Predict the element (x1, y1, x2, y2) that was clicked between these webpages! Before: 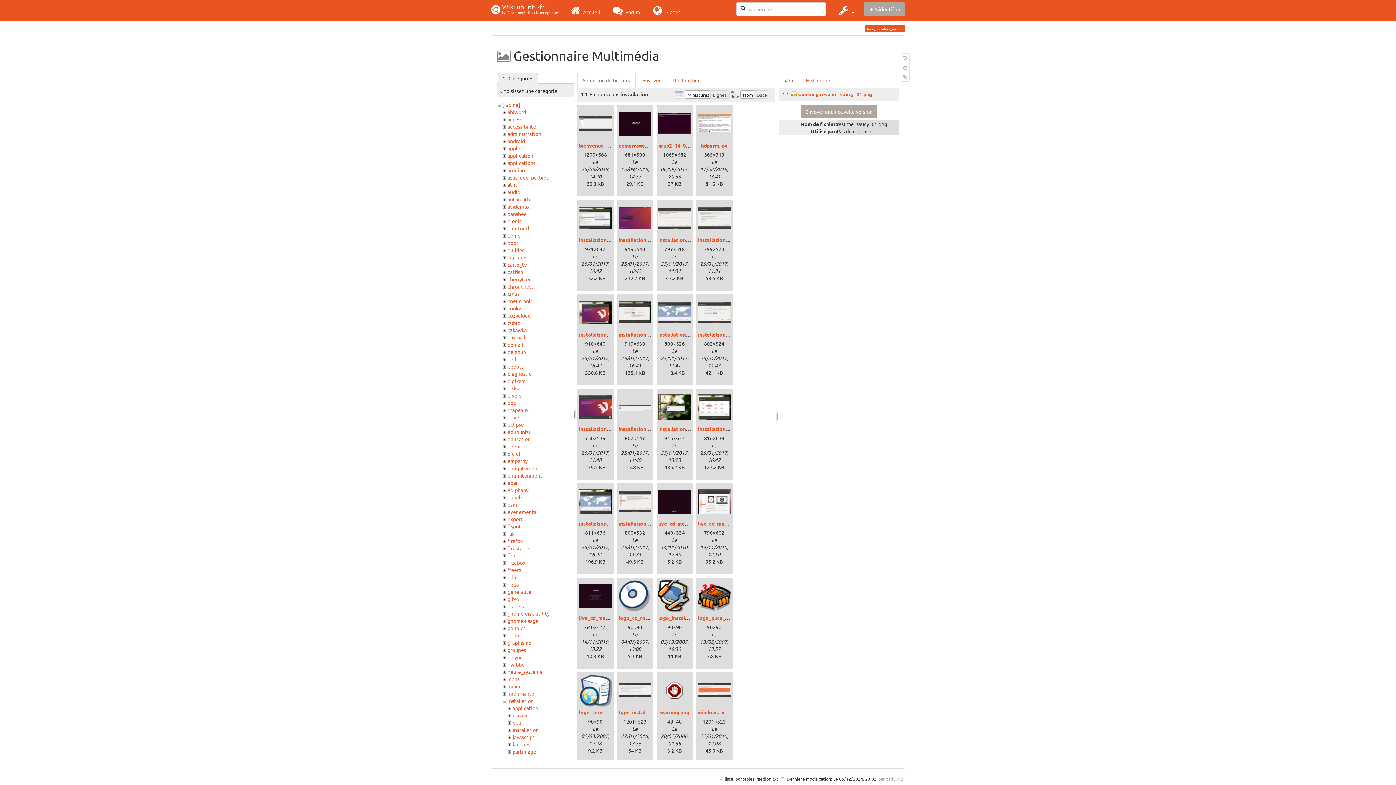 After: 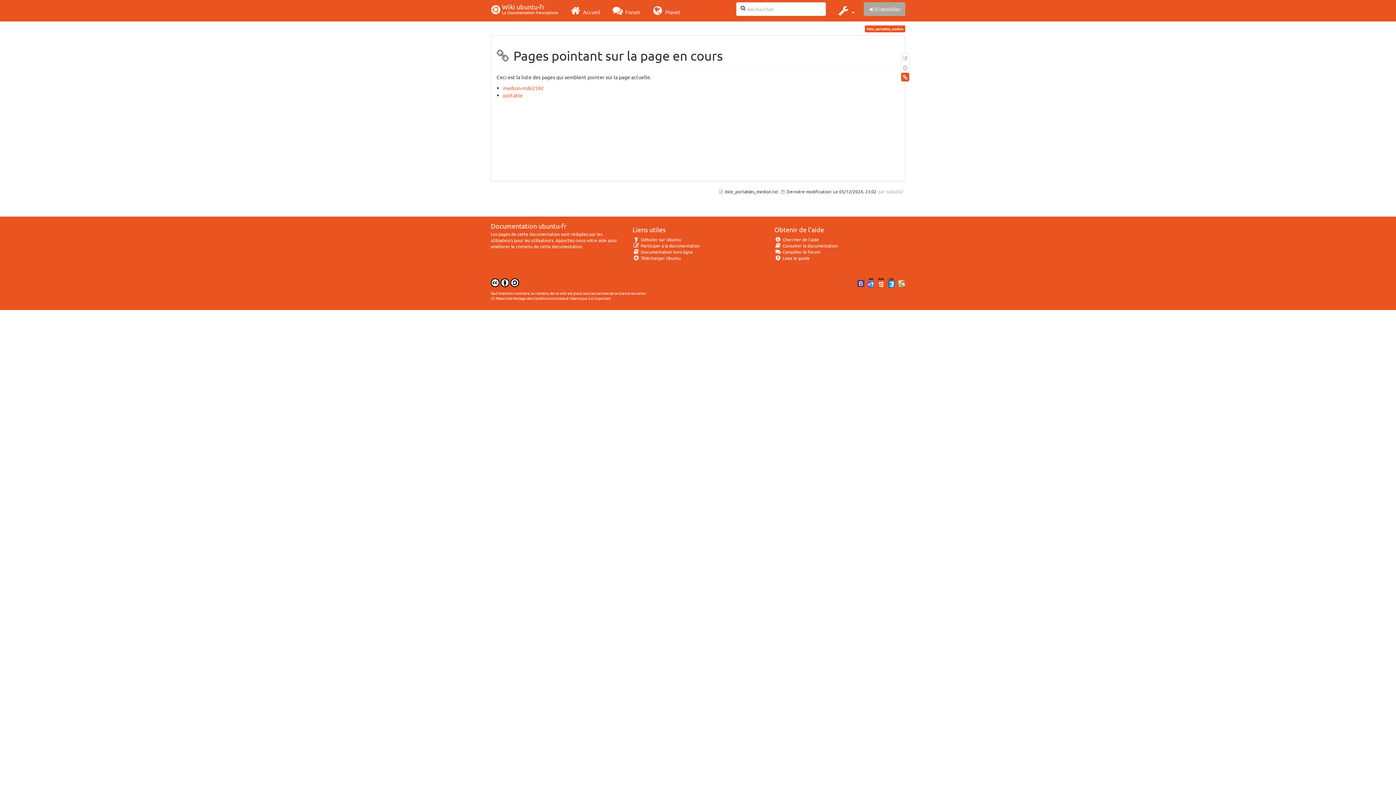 Action: bbox: (901, 72, 909, 81) label: Liens de retour